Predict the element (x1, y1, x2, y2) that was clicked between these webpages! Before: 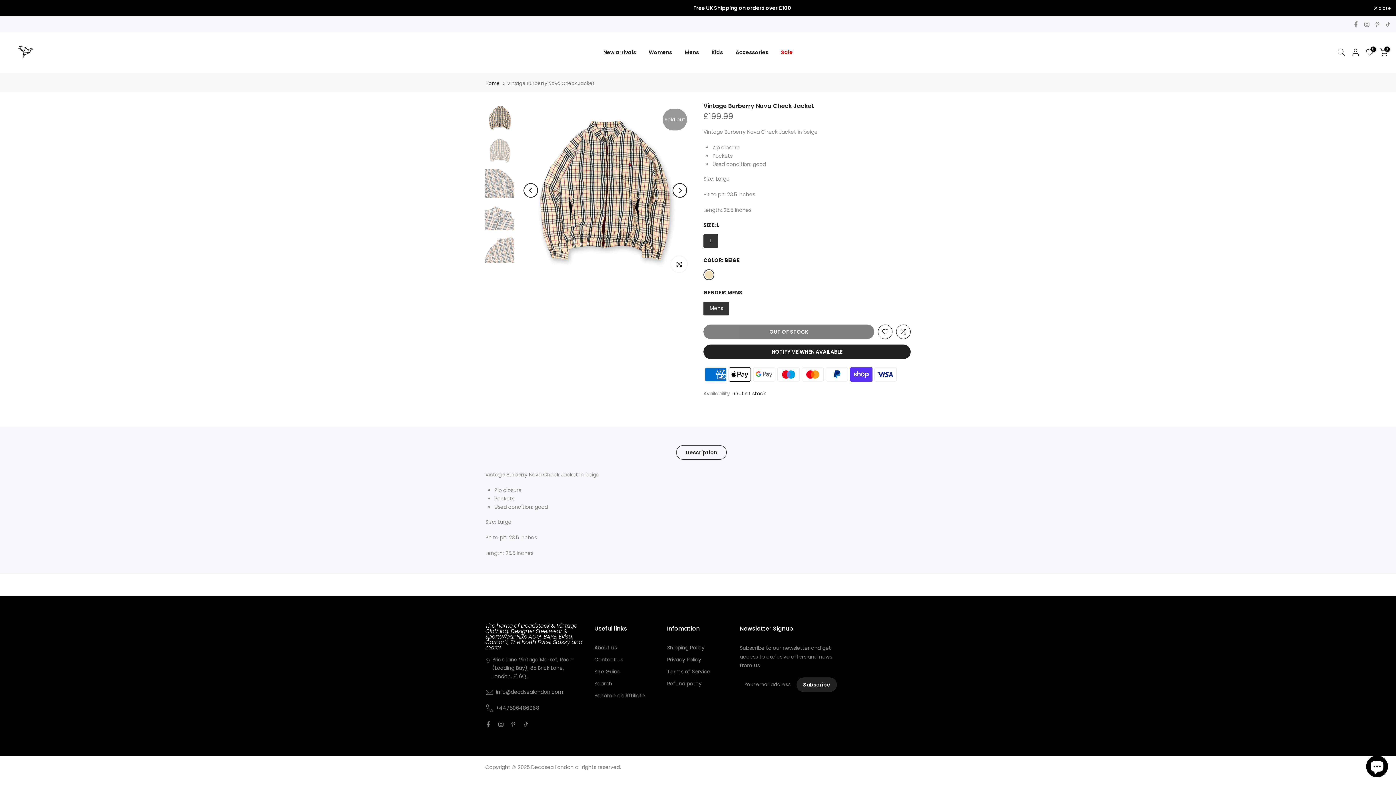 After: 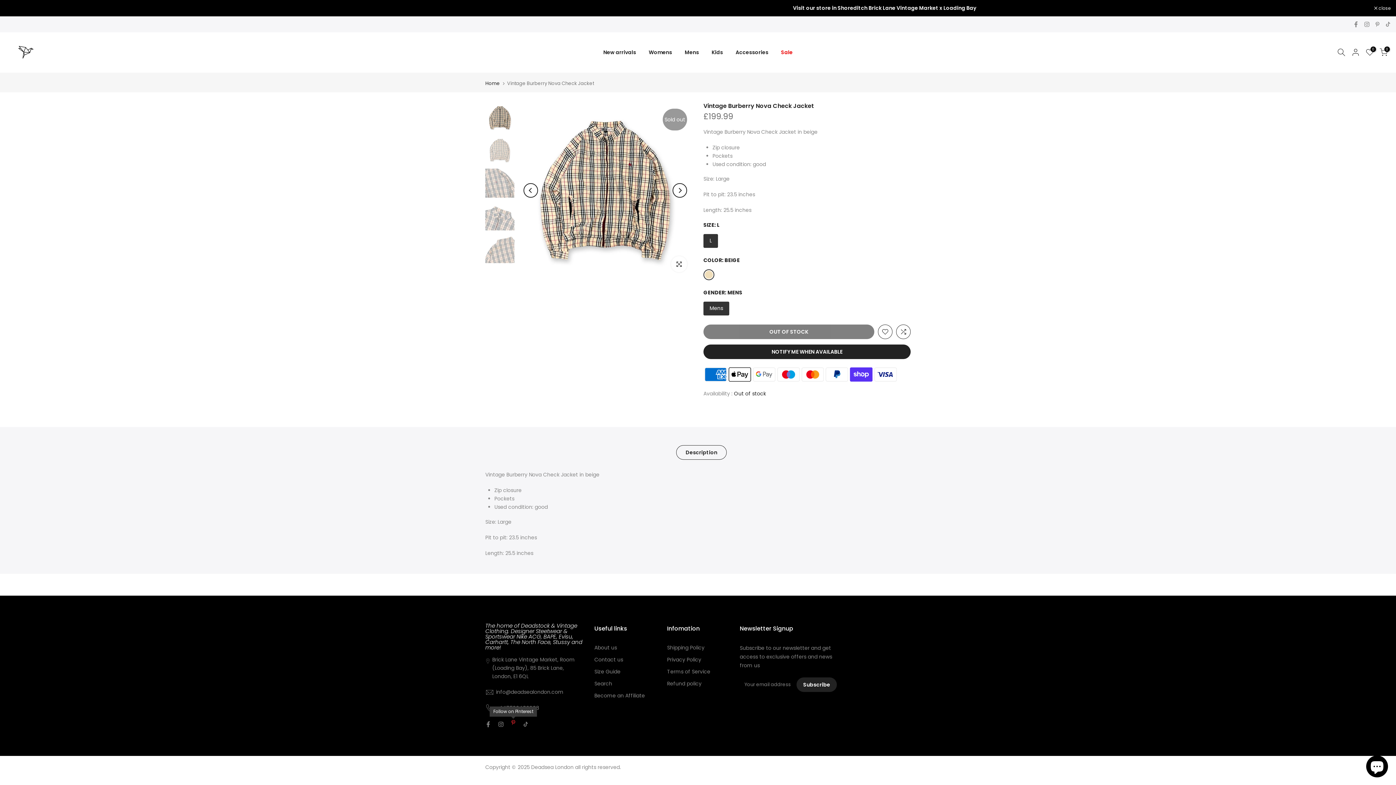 Action: bbox: (510, 720, 516, 728)